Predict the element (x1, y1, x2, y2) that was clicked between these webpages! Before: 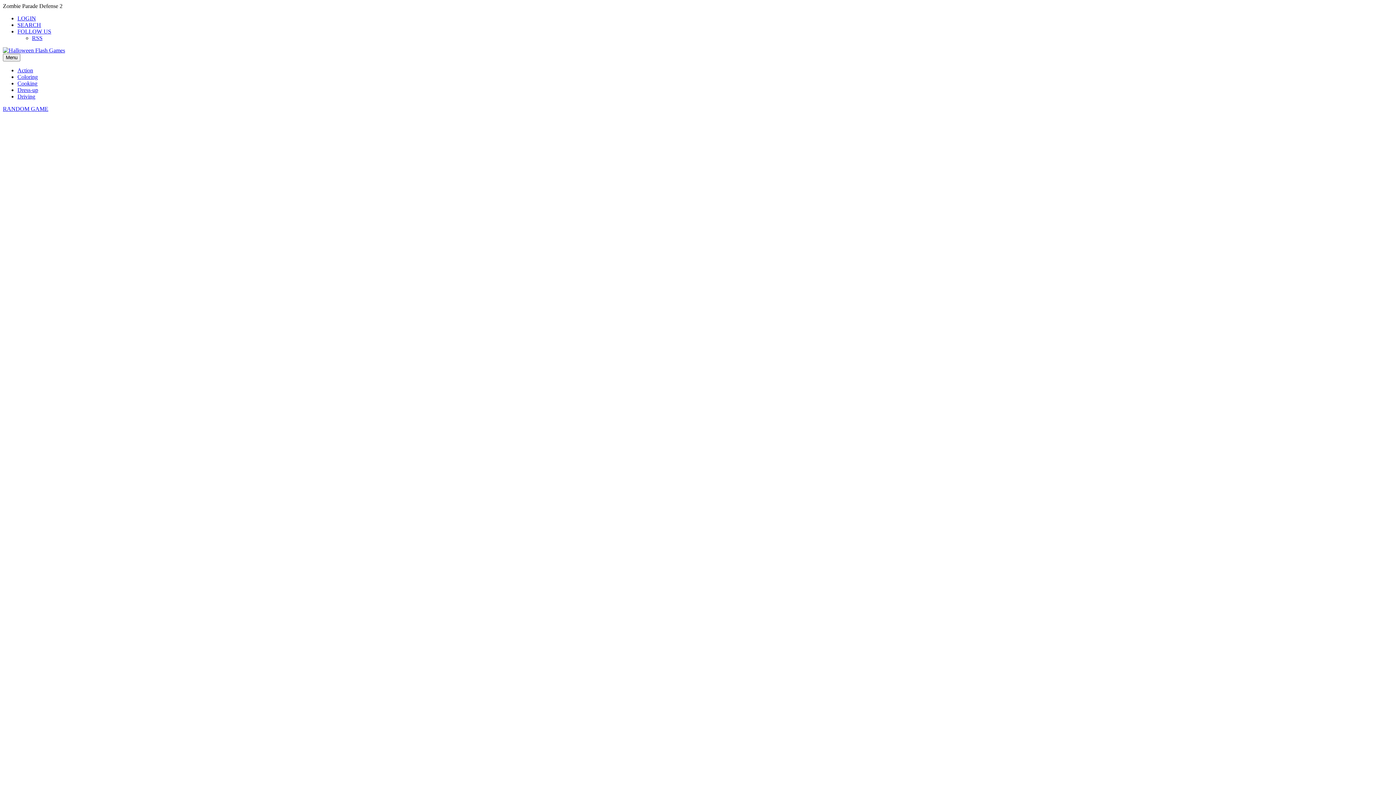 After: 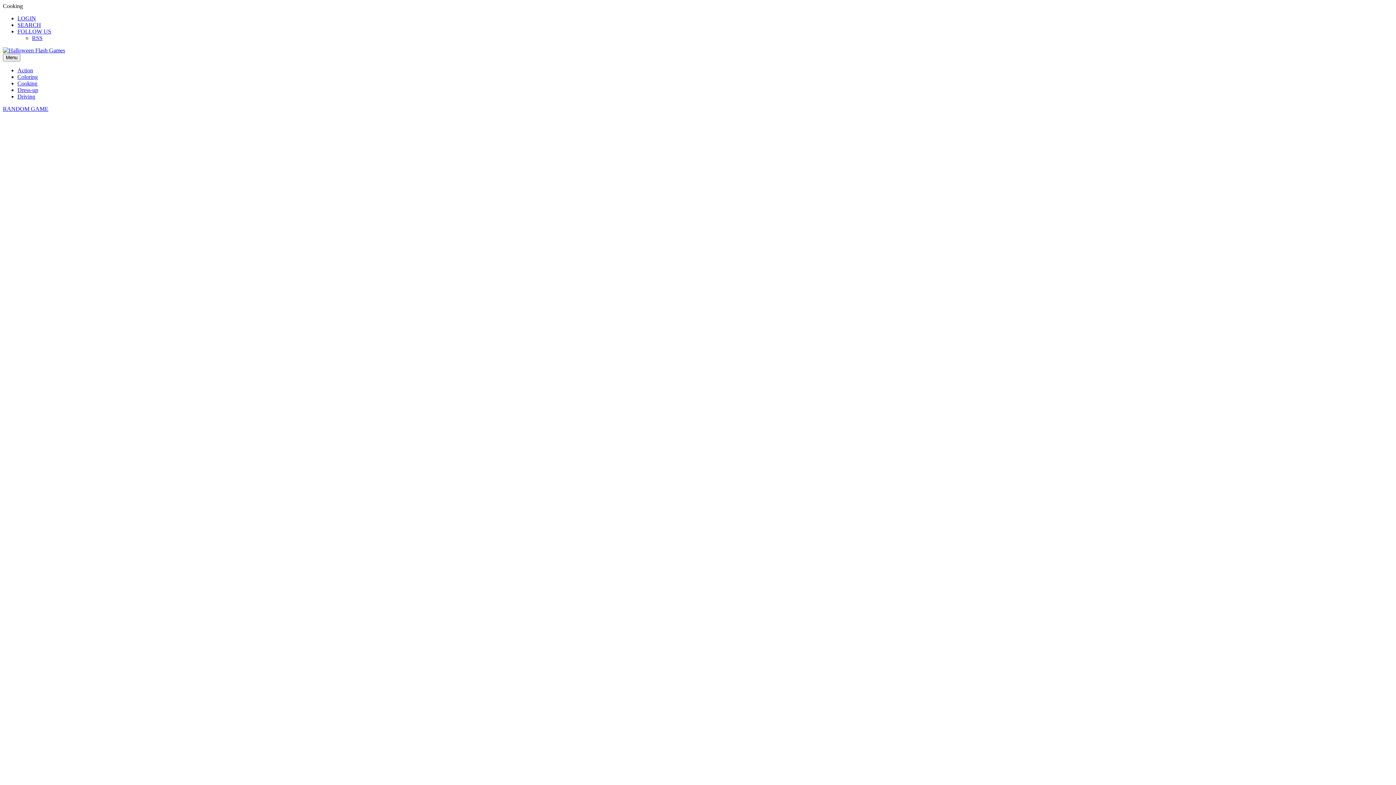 Action: label: Cooking bbox: (17, 80, 37, 86)